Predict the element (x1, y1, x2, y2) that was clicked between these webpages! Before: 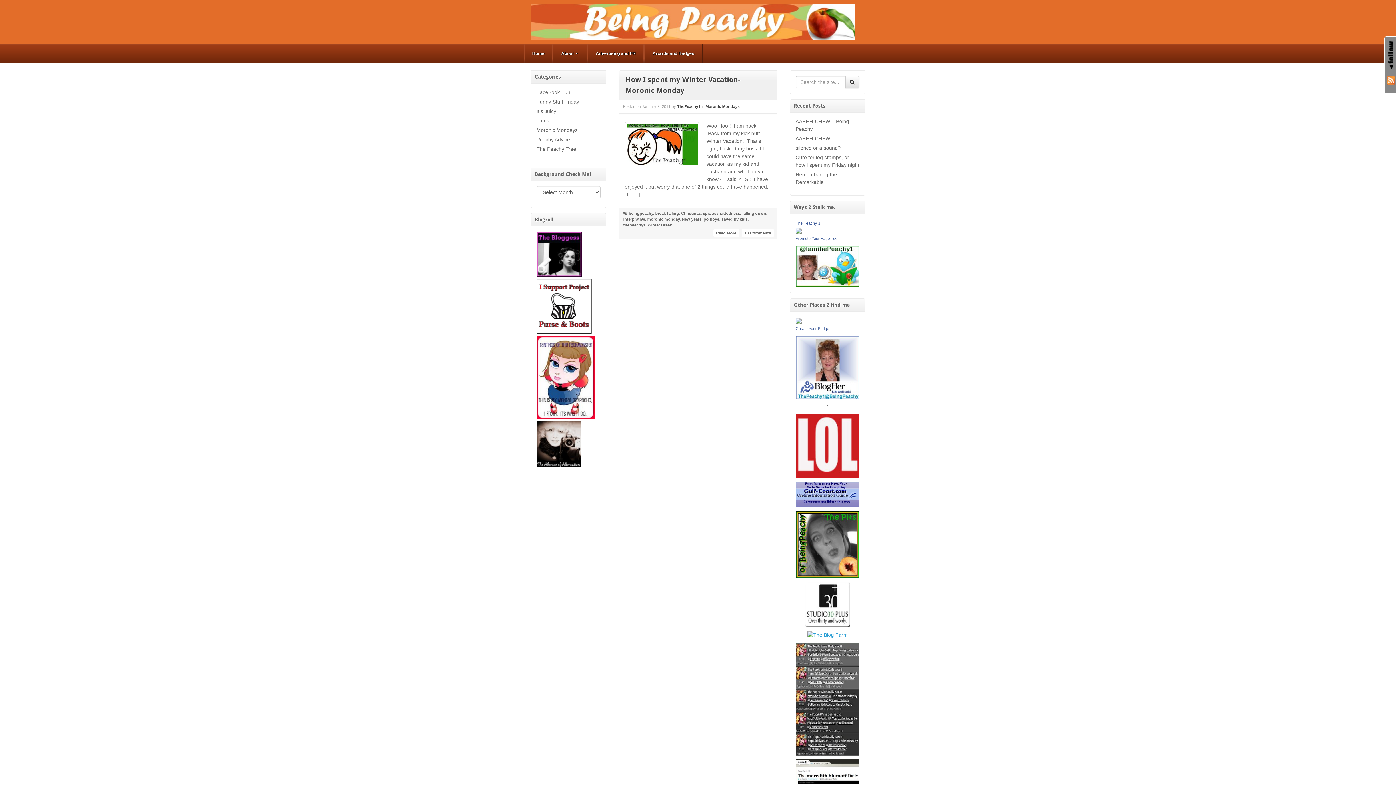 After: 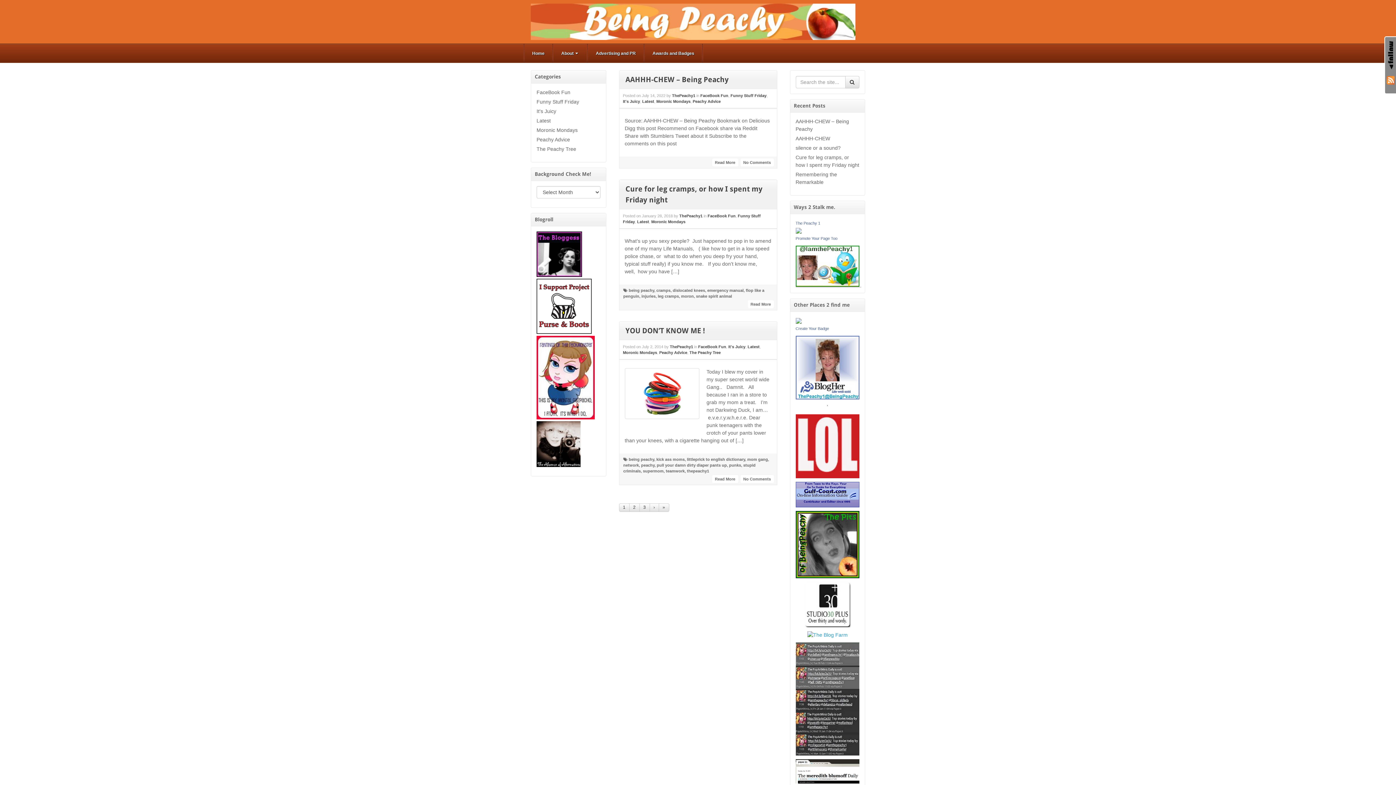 Action: bbox: (705, 104, 739, 108) label: Moronic Mondays